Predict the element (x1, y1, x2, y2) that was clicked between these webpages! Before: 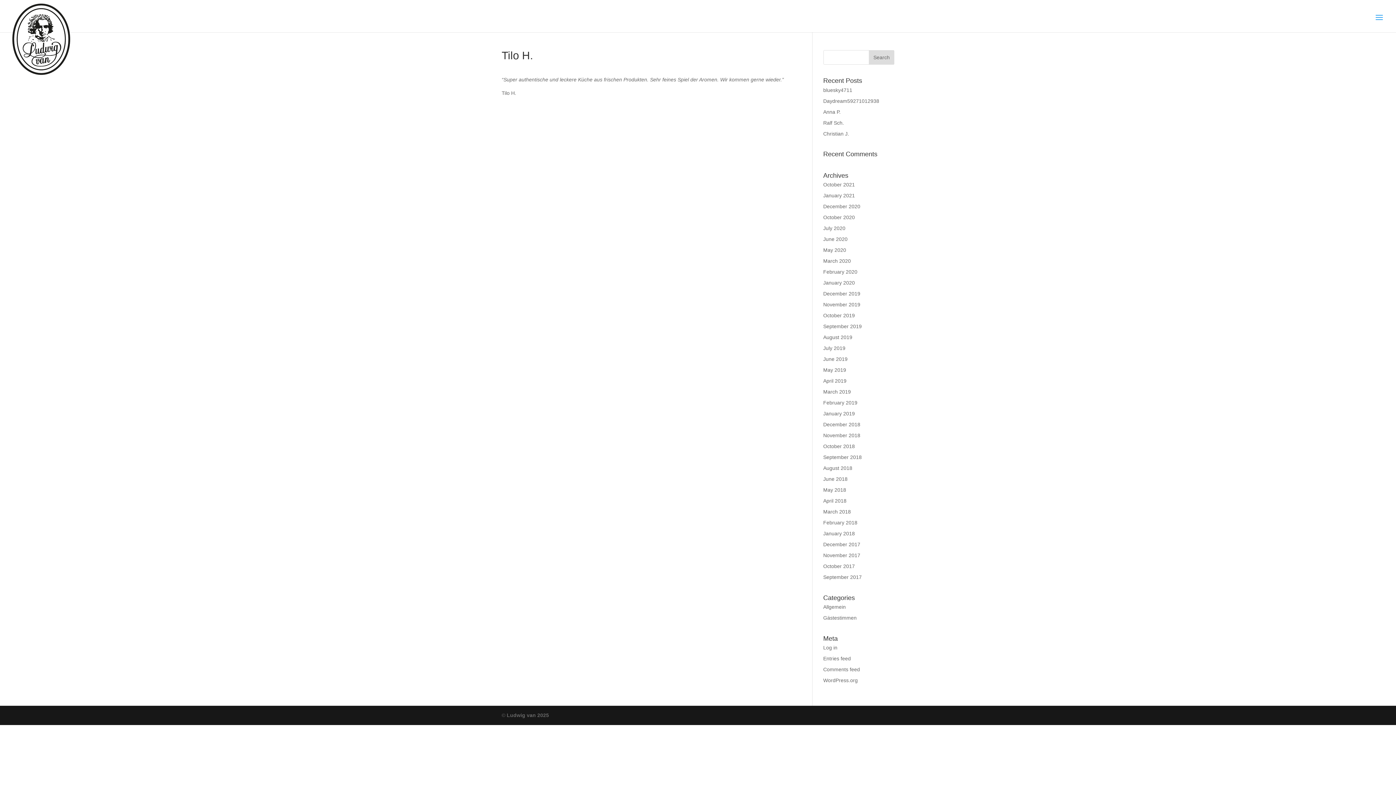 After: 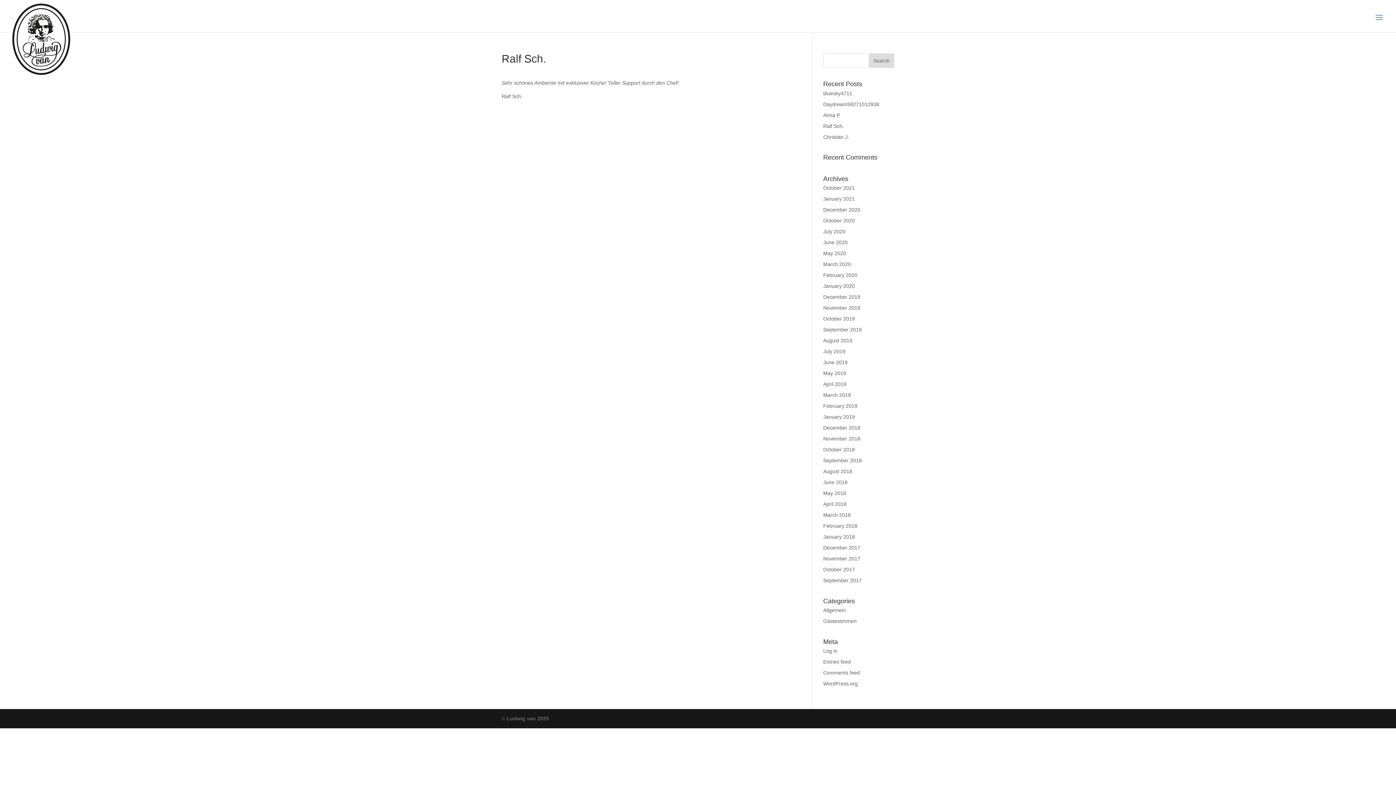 Action: label: Ralf Sch. bbox: (823, 119, 844, 125)